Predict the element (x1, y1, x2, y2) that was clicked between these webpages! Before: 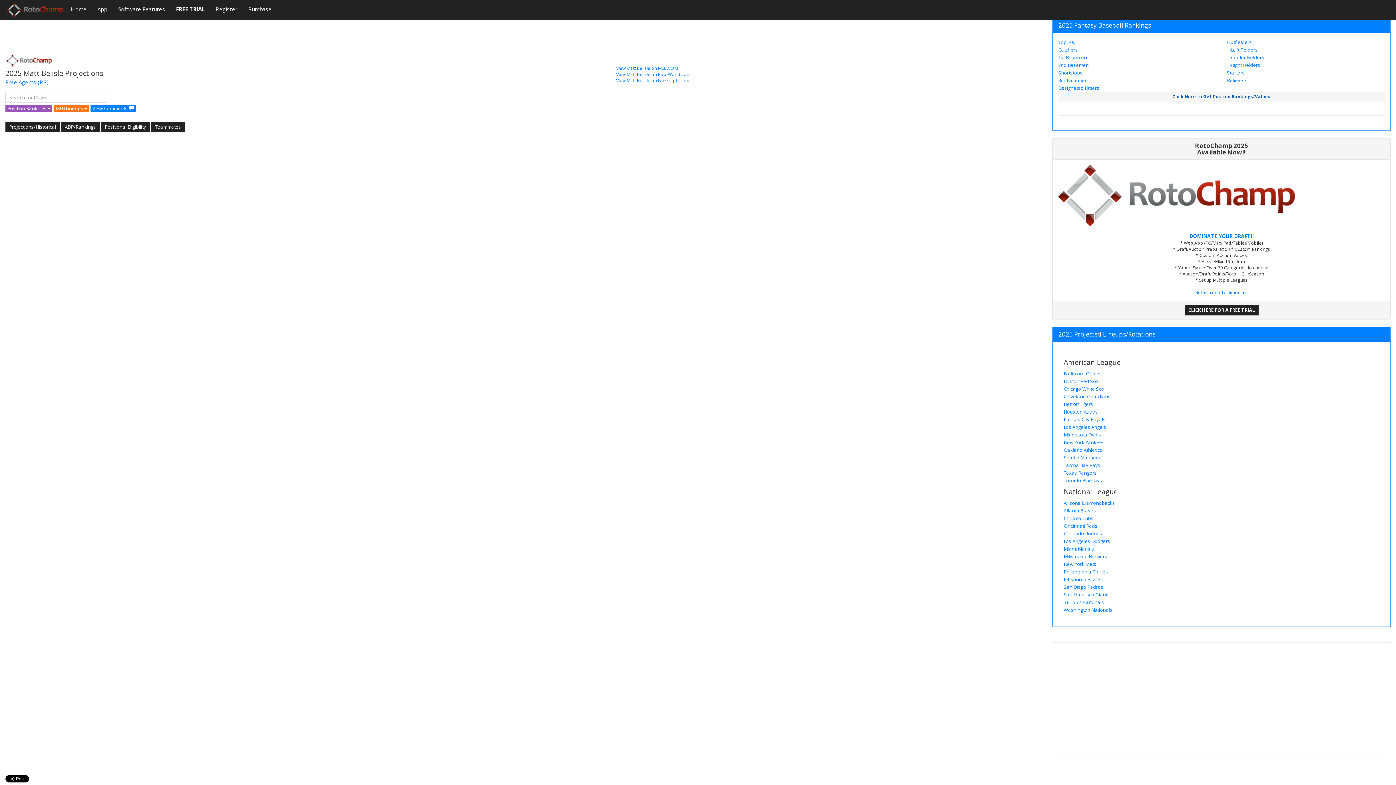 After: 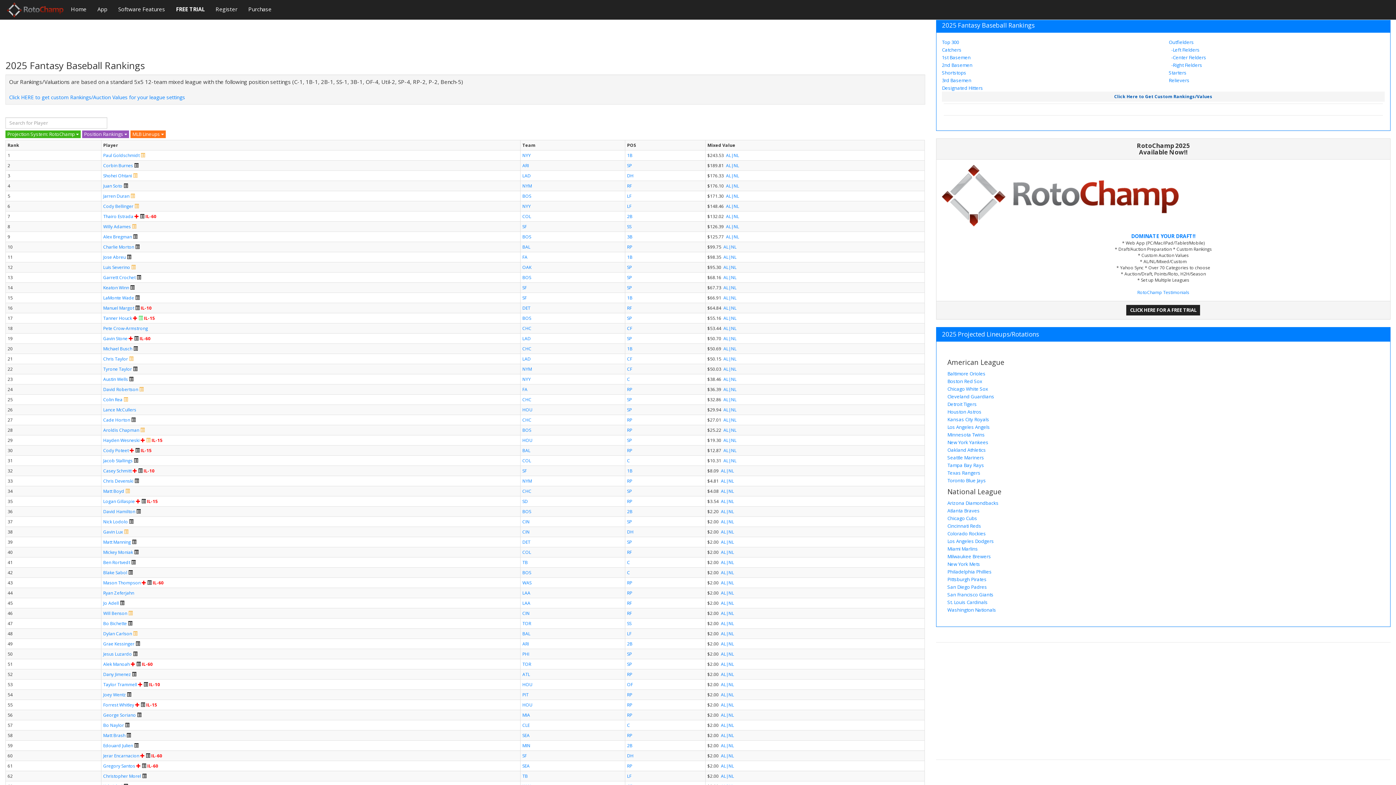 Action: bbox: (5, 5, 65, 12)